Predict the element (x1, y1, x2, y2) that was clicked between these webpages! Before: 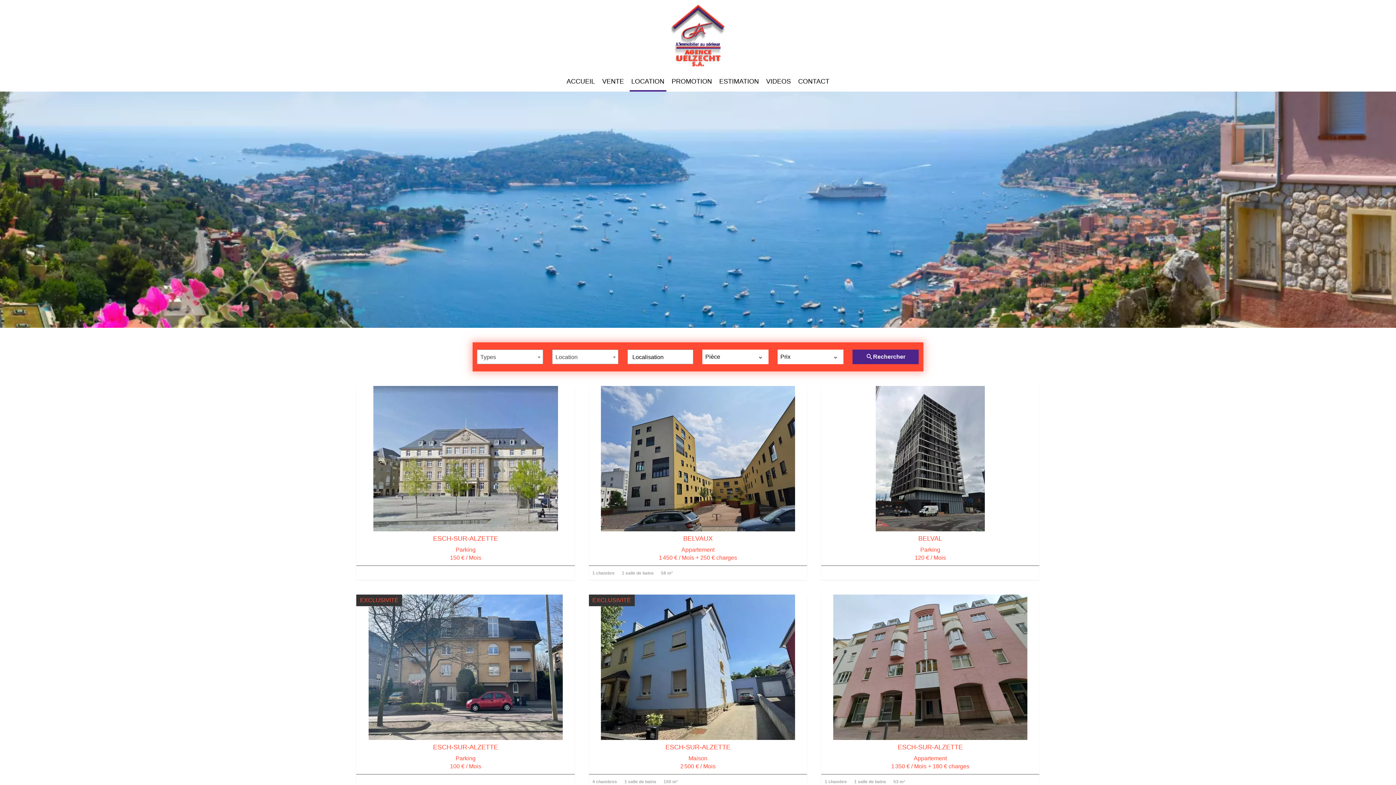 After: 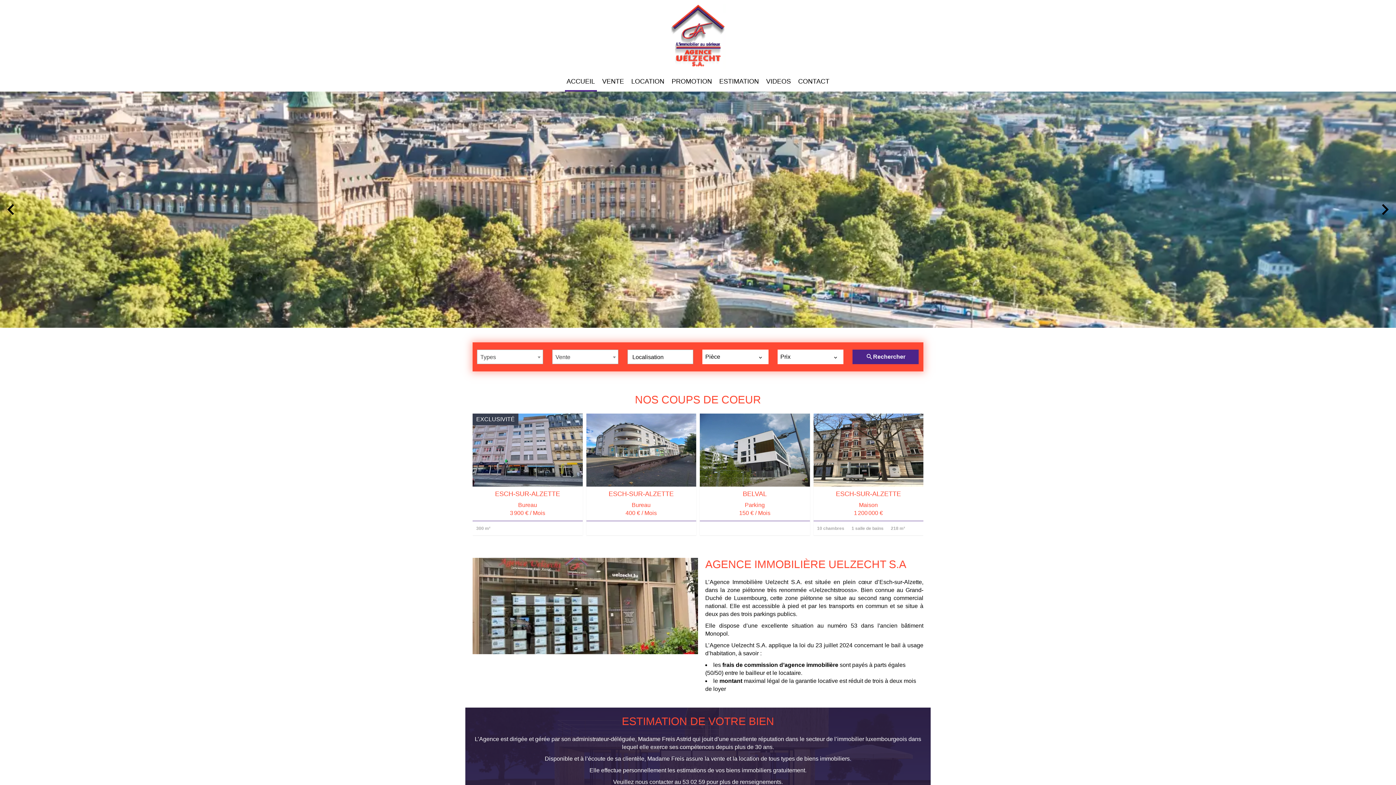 Action: bbox: (643, 3, 752, 69) label: Accueil